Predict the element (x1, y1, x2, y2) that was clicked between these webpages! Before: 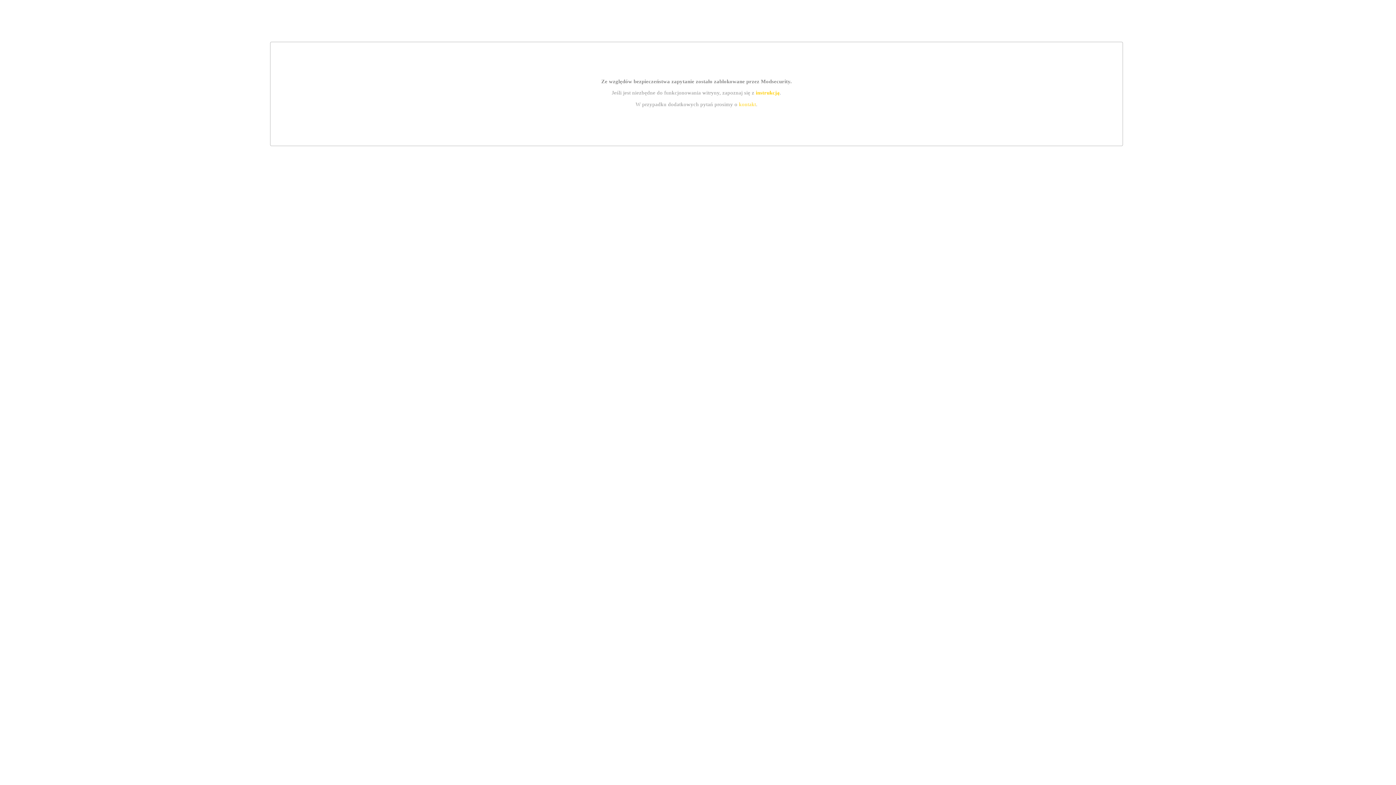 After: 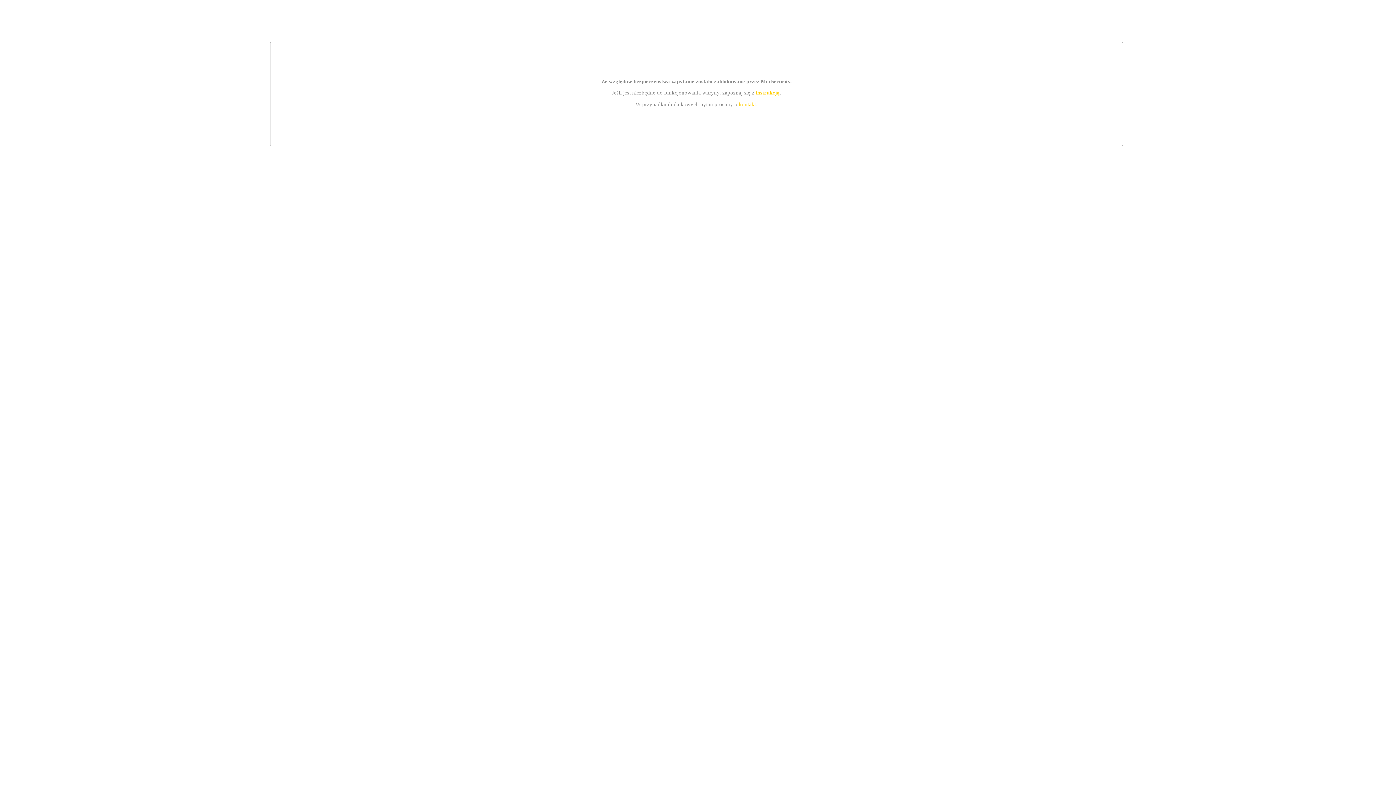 Action: bbox: (755, 89, 779, 95) label: instrukcją